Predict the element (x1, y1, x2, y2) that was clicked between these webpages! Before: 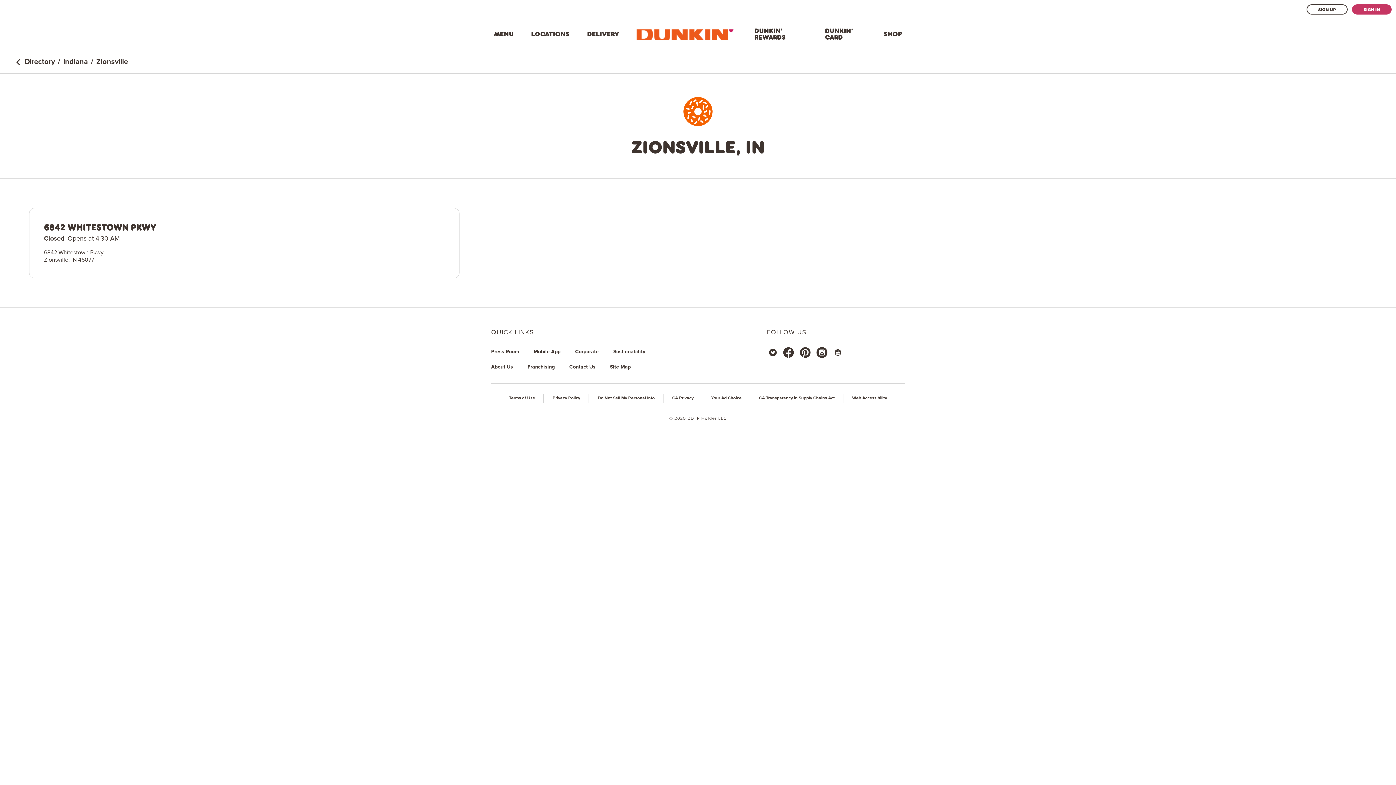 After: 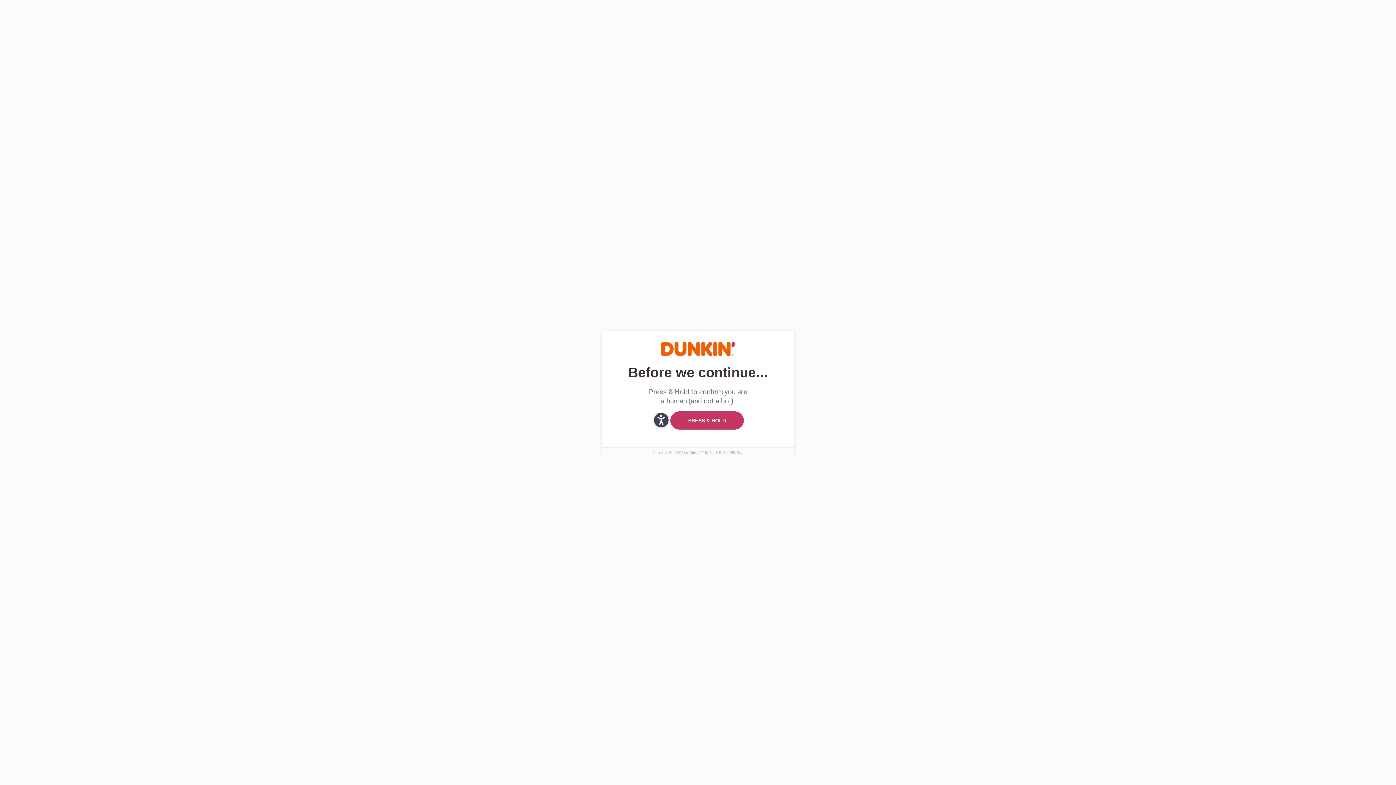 Action: bbox: (1352, 4, 1392, 14) label: SIGN IN